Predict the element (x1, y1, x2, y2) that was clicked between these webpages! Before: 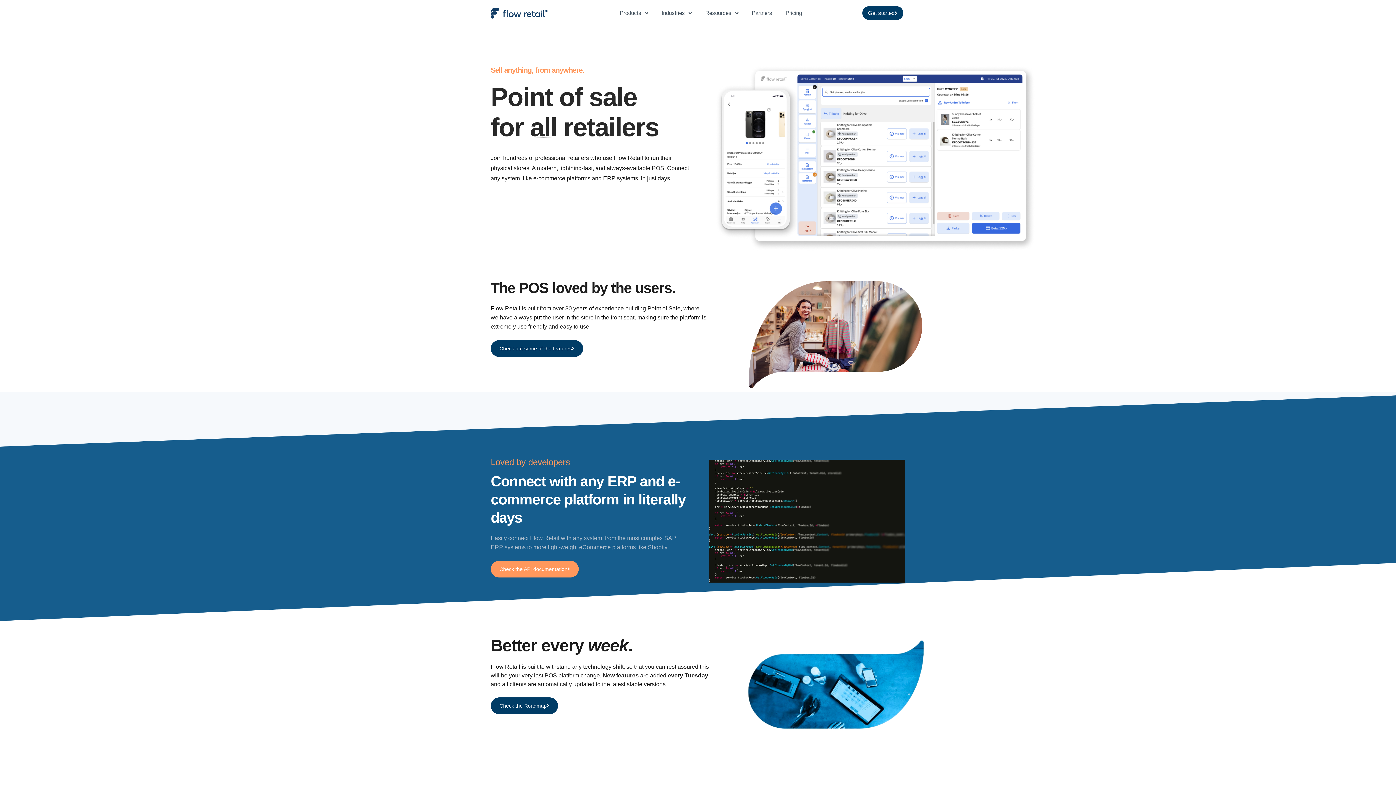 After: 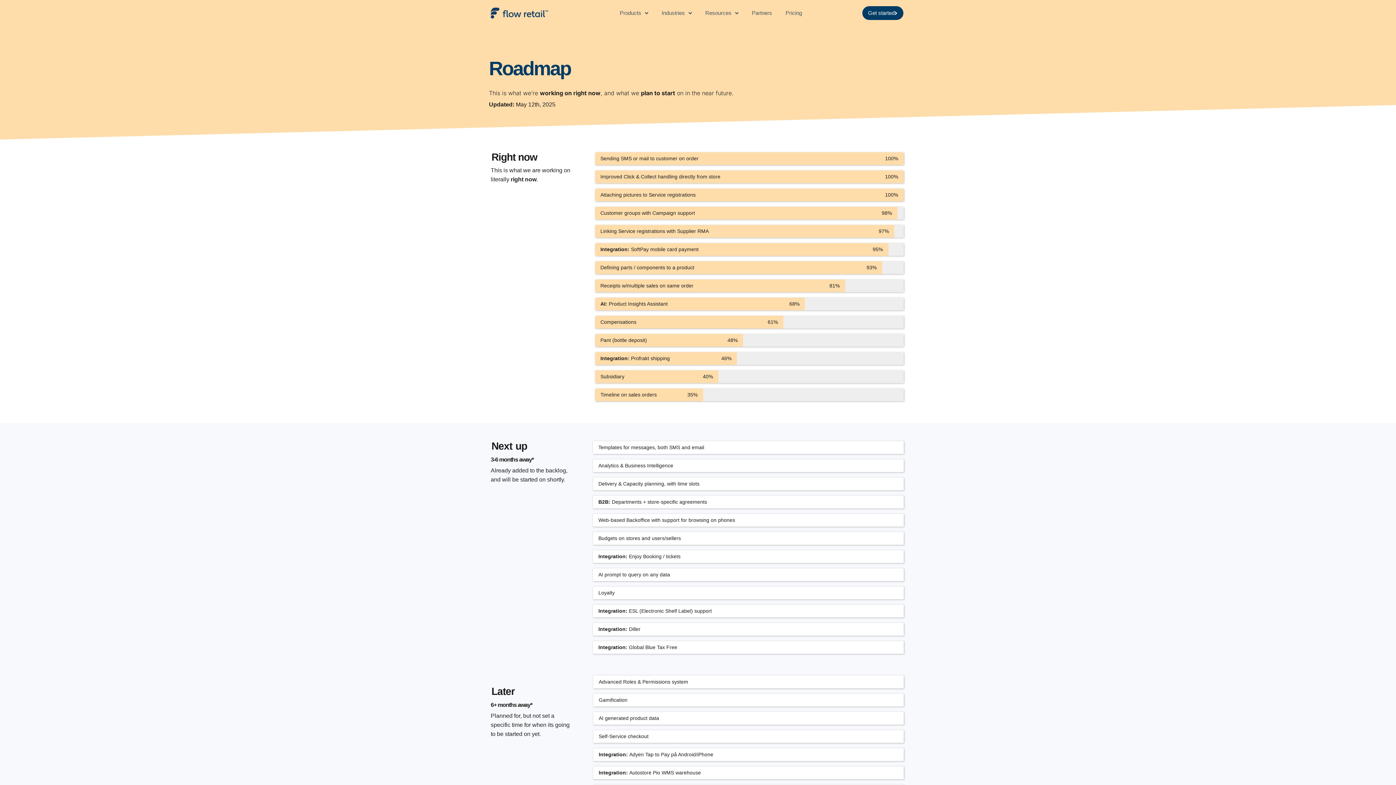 Action: label: Check the Roadmap bbox: (490, 697, 558, 714)